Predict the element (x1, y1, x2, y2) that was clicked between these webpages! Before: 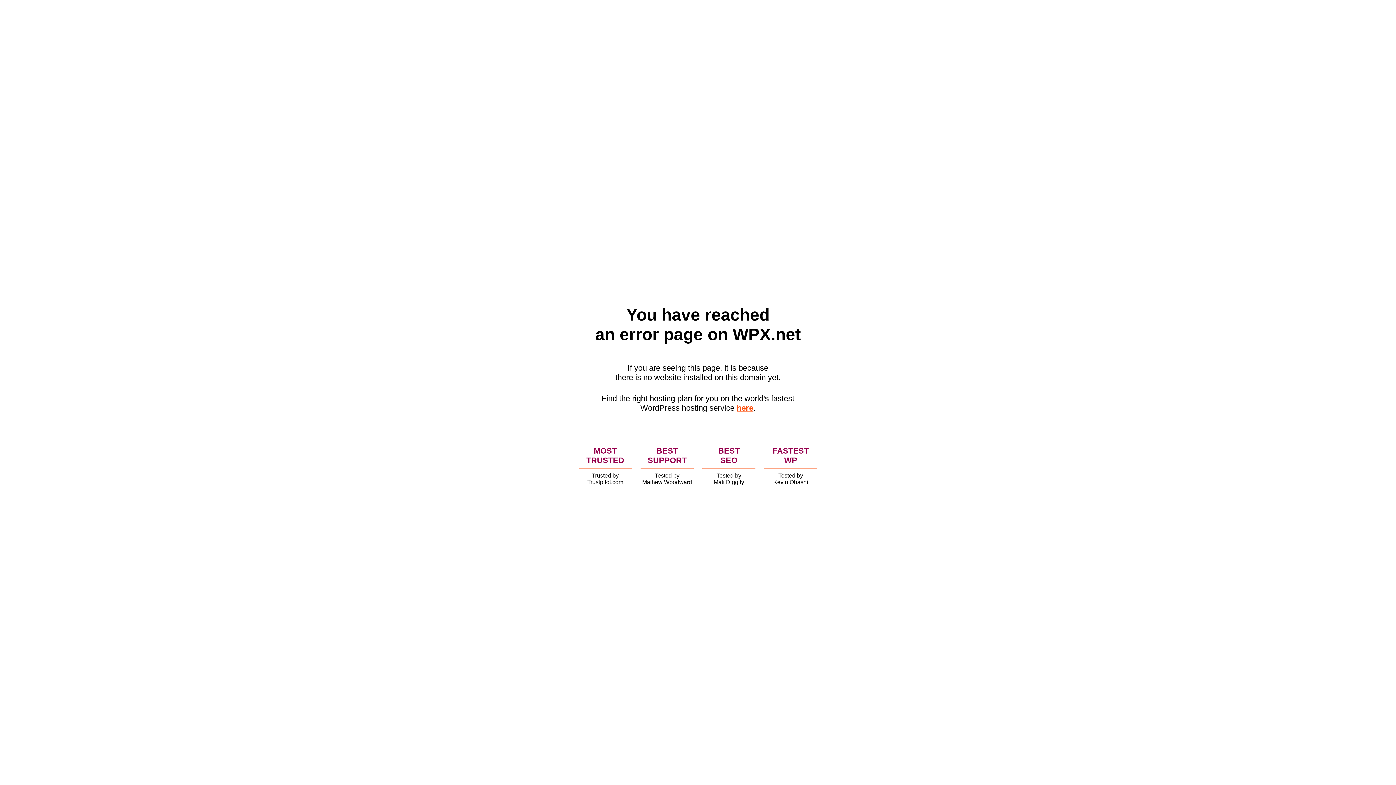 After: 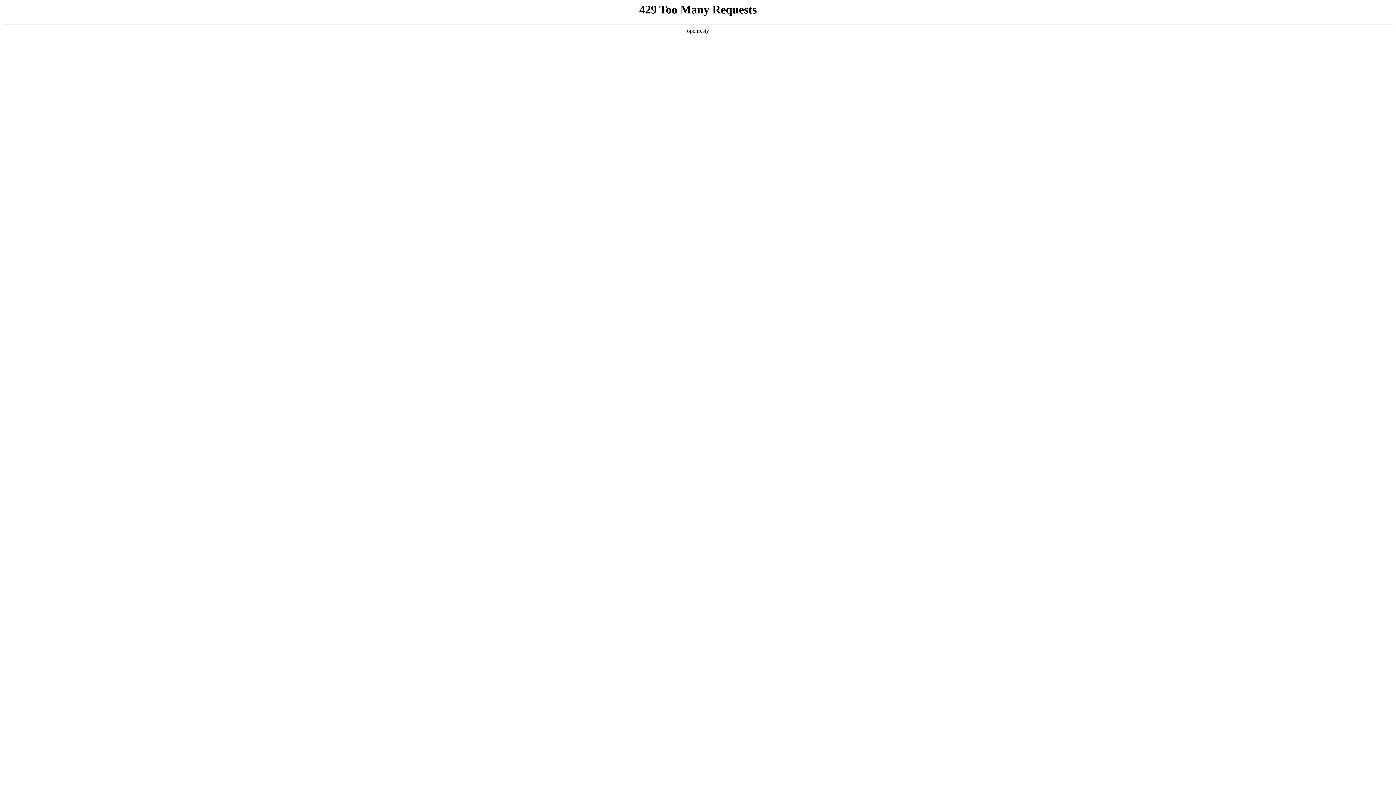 Action: label: here bbox: (736, 403, 753, 412)